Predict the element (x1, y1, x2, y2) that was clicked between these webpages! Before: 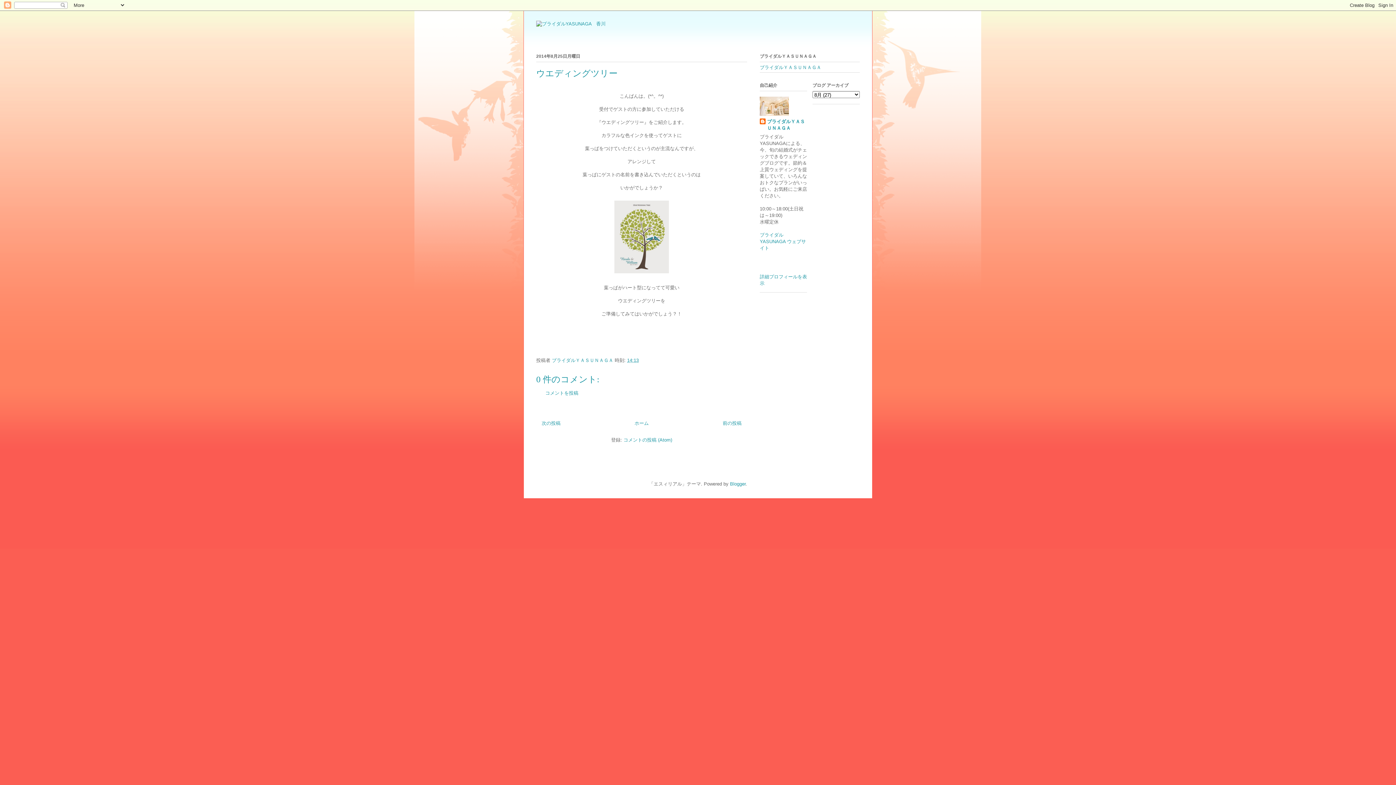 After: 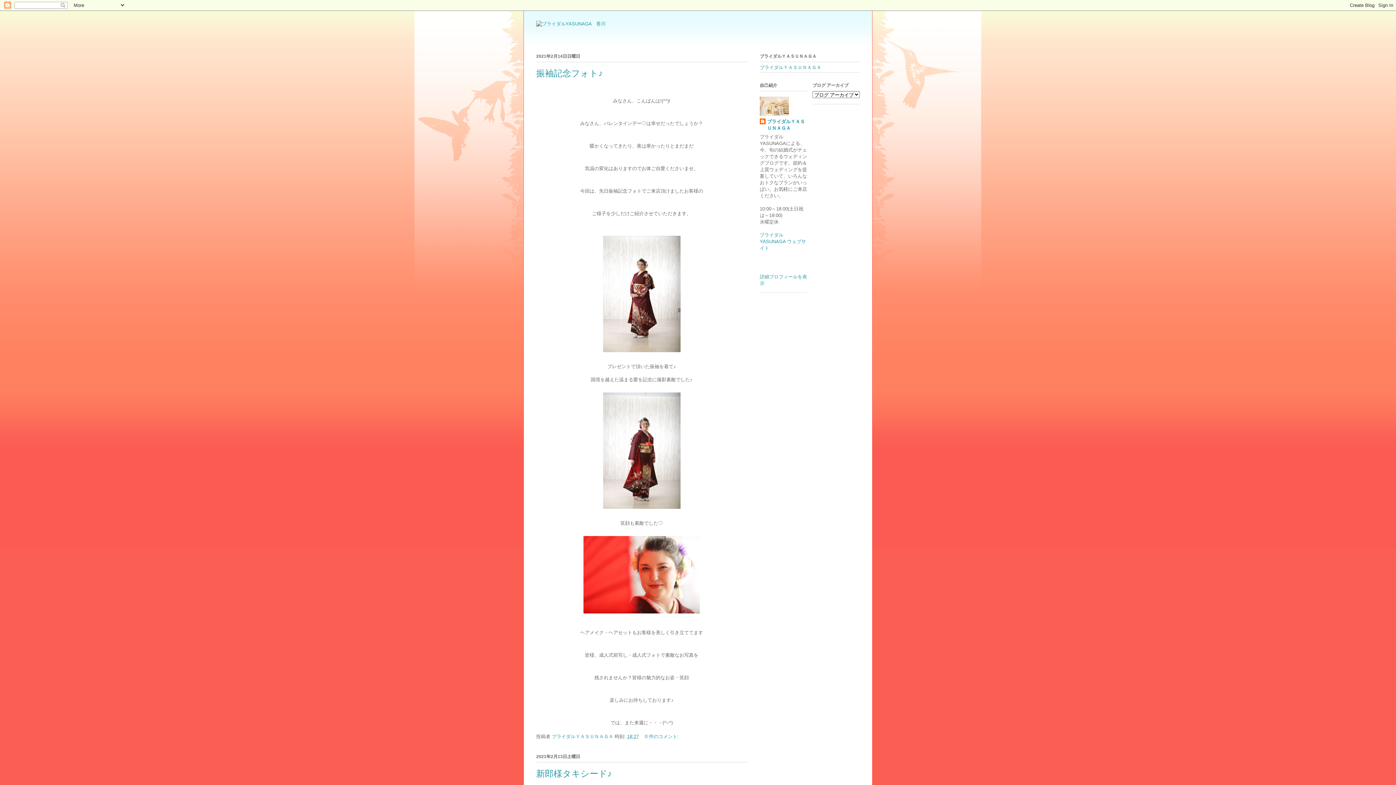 Action: bbox: (634, 420, 648, 426) label: ホーム